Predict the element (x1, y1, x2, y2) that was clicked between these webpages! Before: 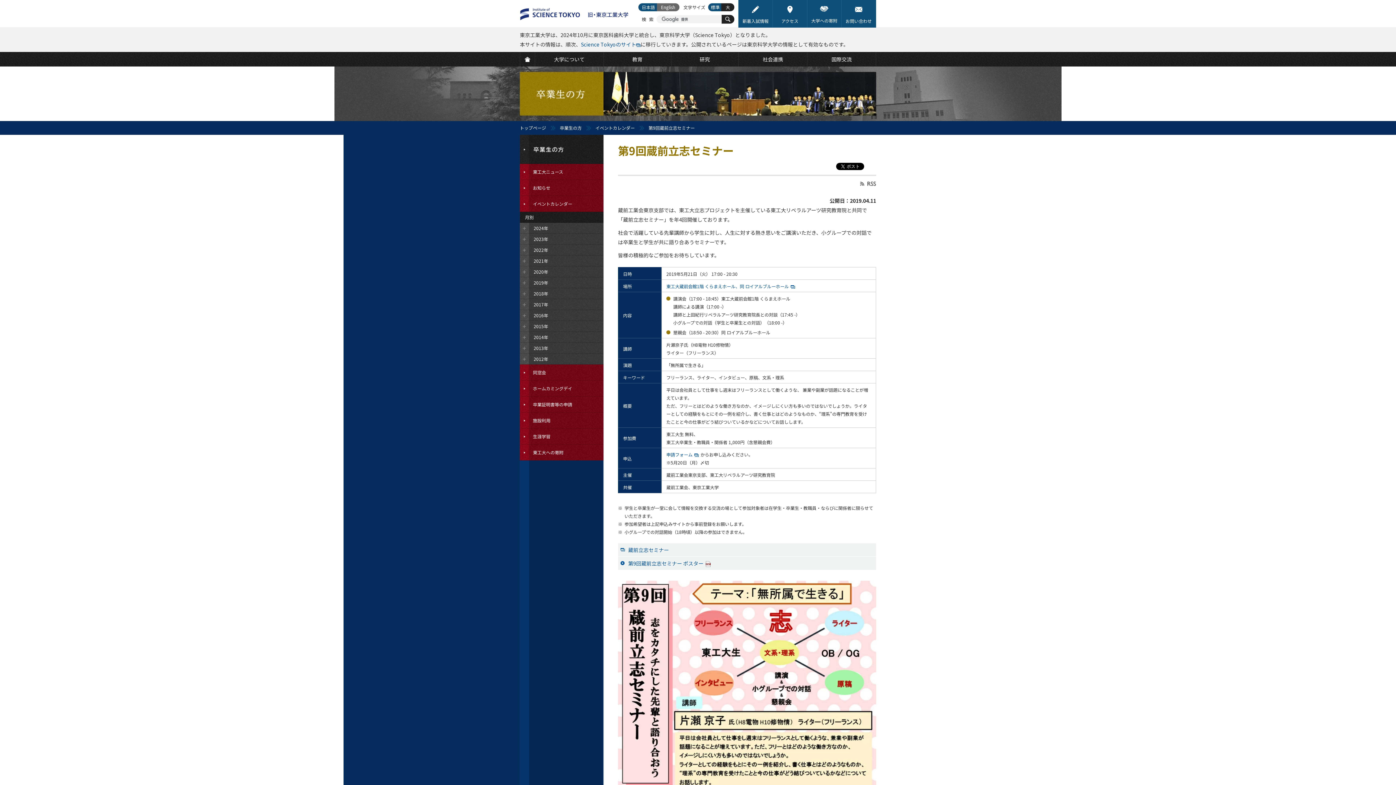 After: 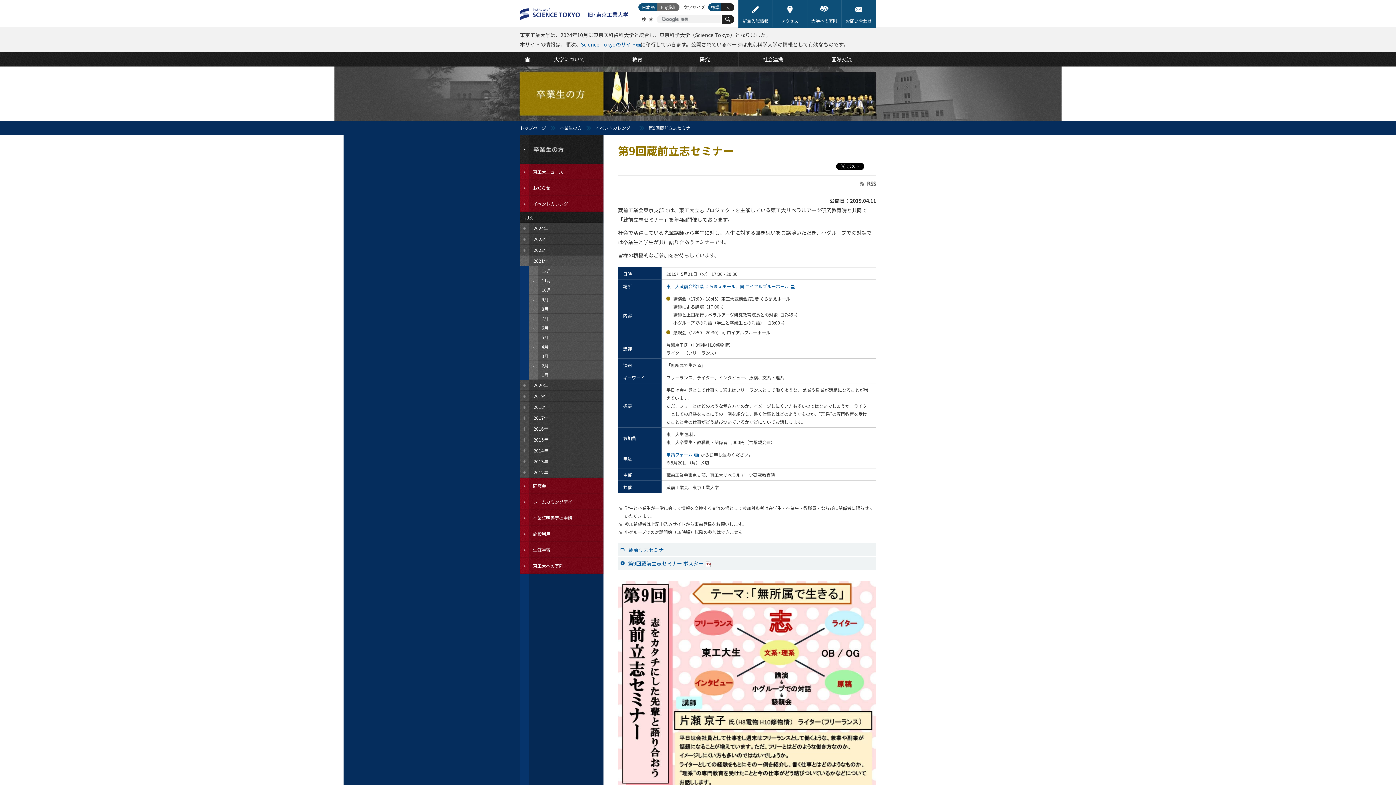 Action: bbox: (520, 255, 603, 266) label: 2021年